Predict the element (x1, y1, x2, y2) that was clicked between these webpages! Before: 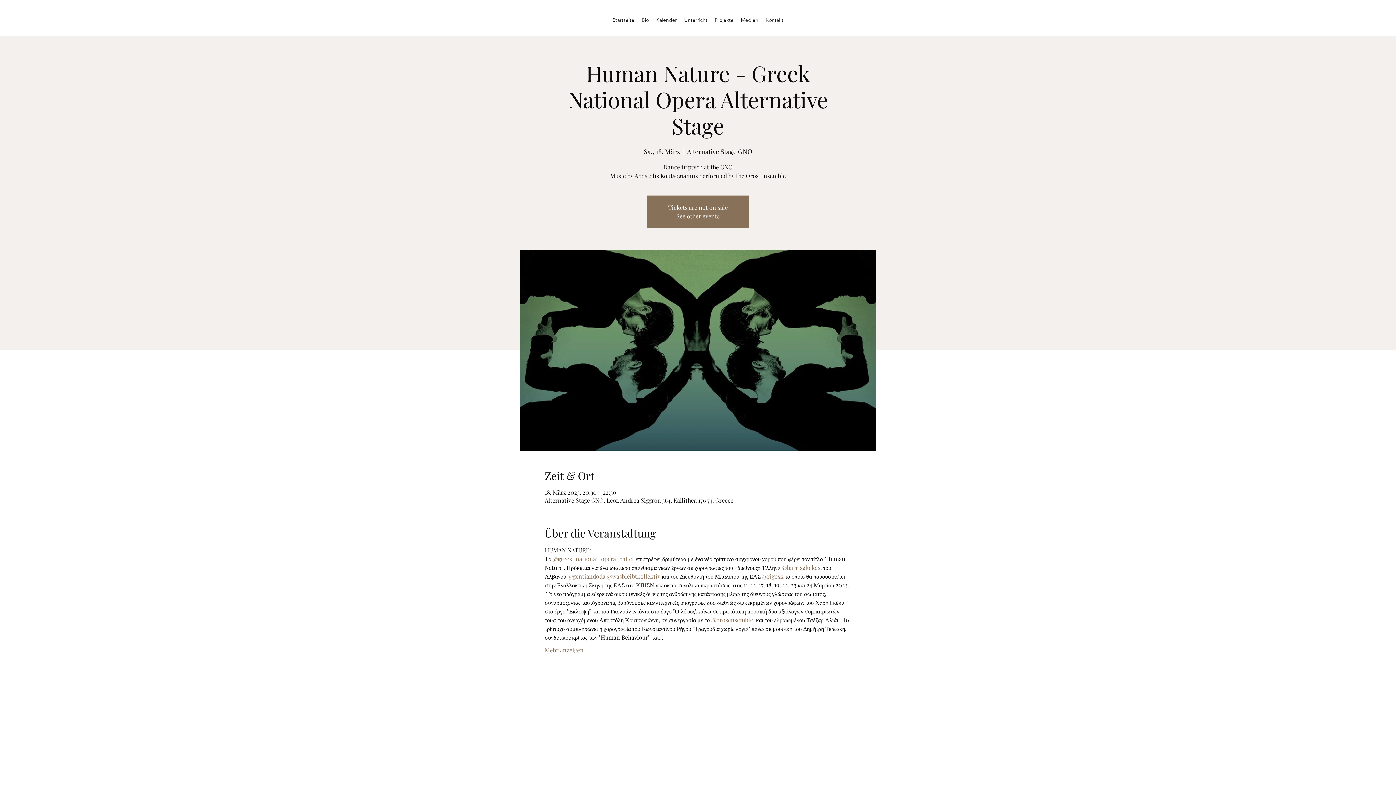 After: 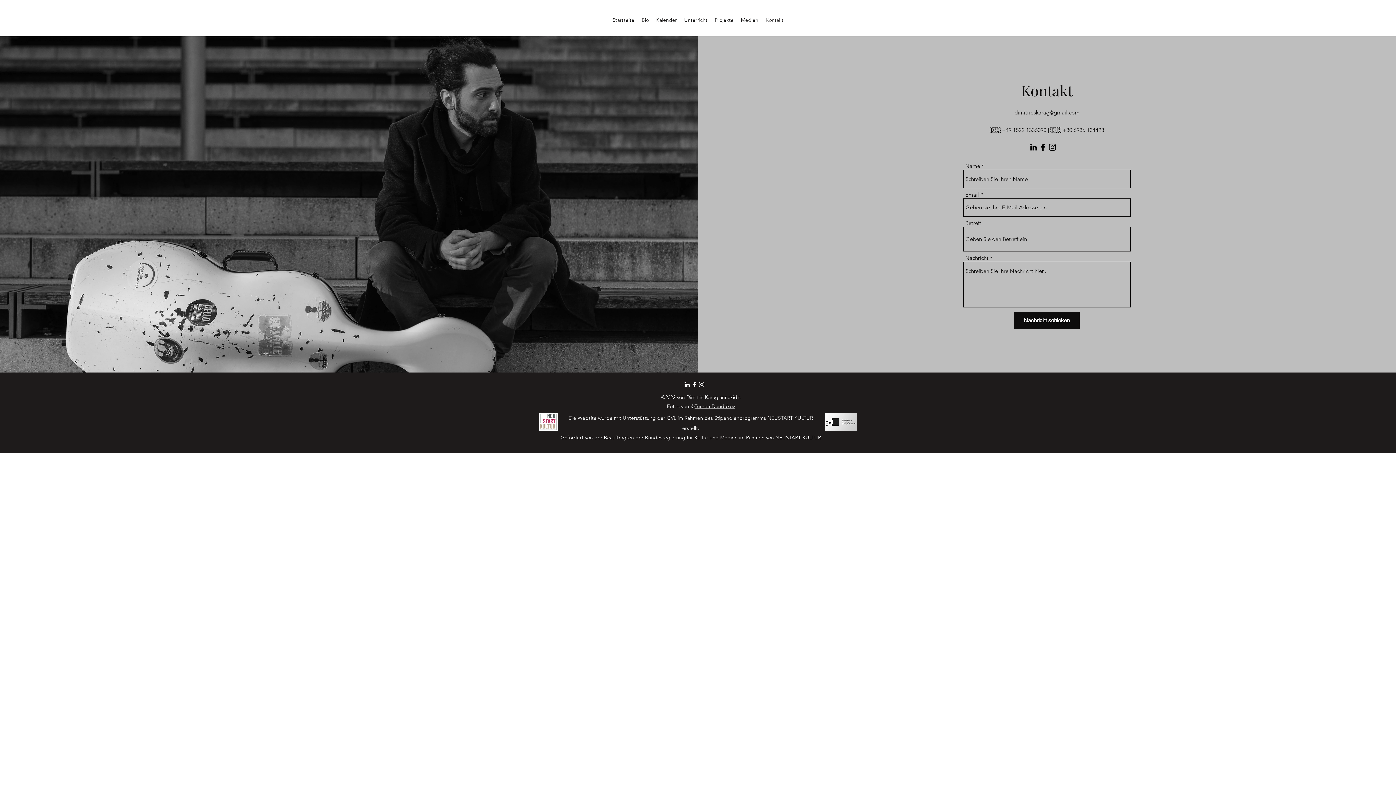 Action: label: Kontakt bbox: (762, 14, 787, 25)